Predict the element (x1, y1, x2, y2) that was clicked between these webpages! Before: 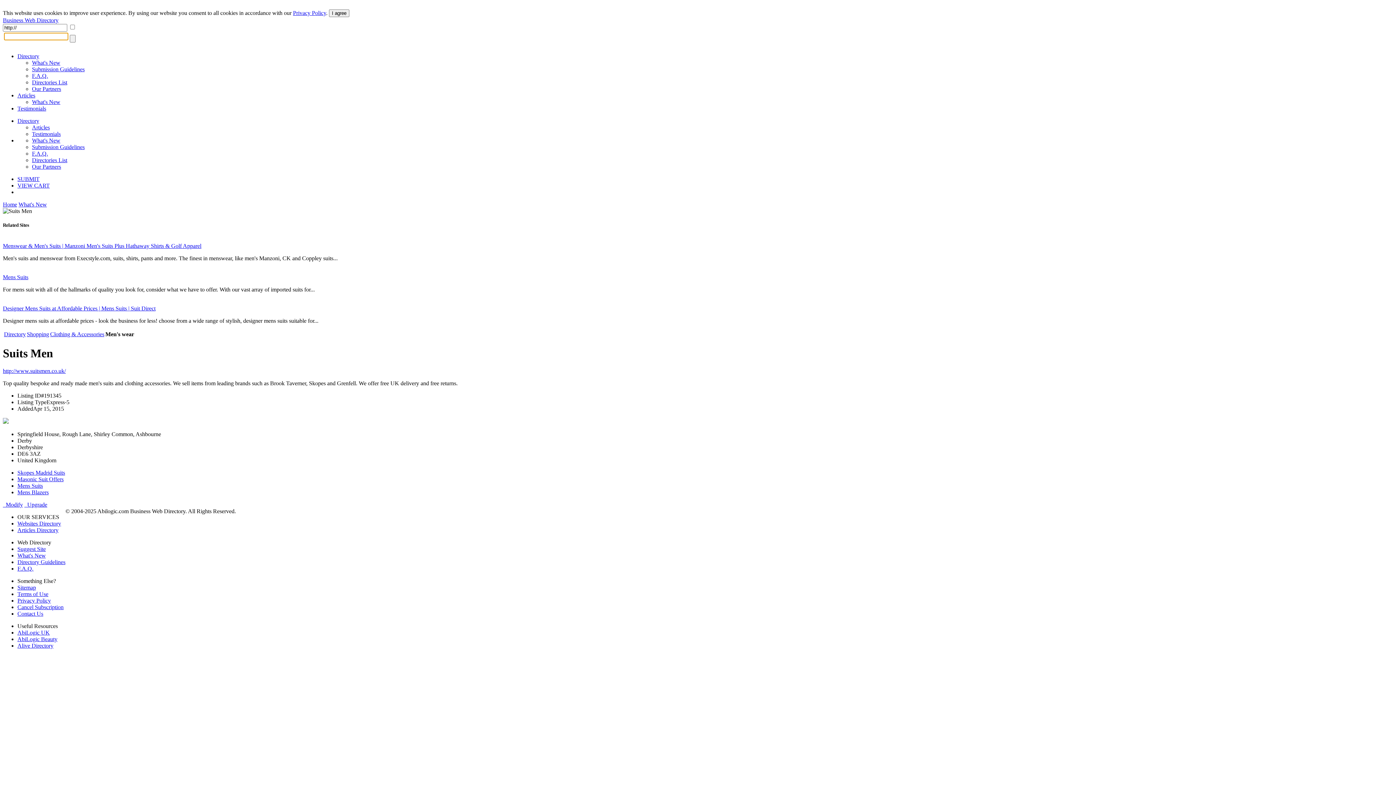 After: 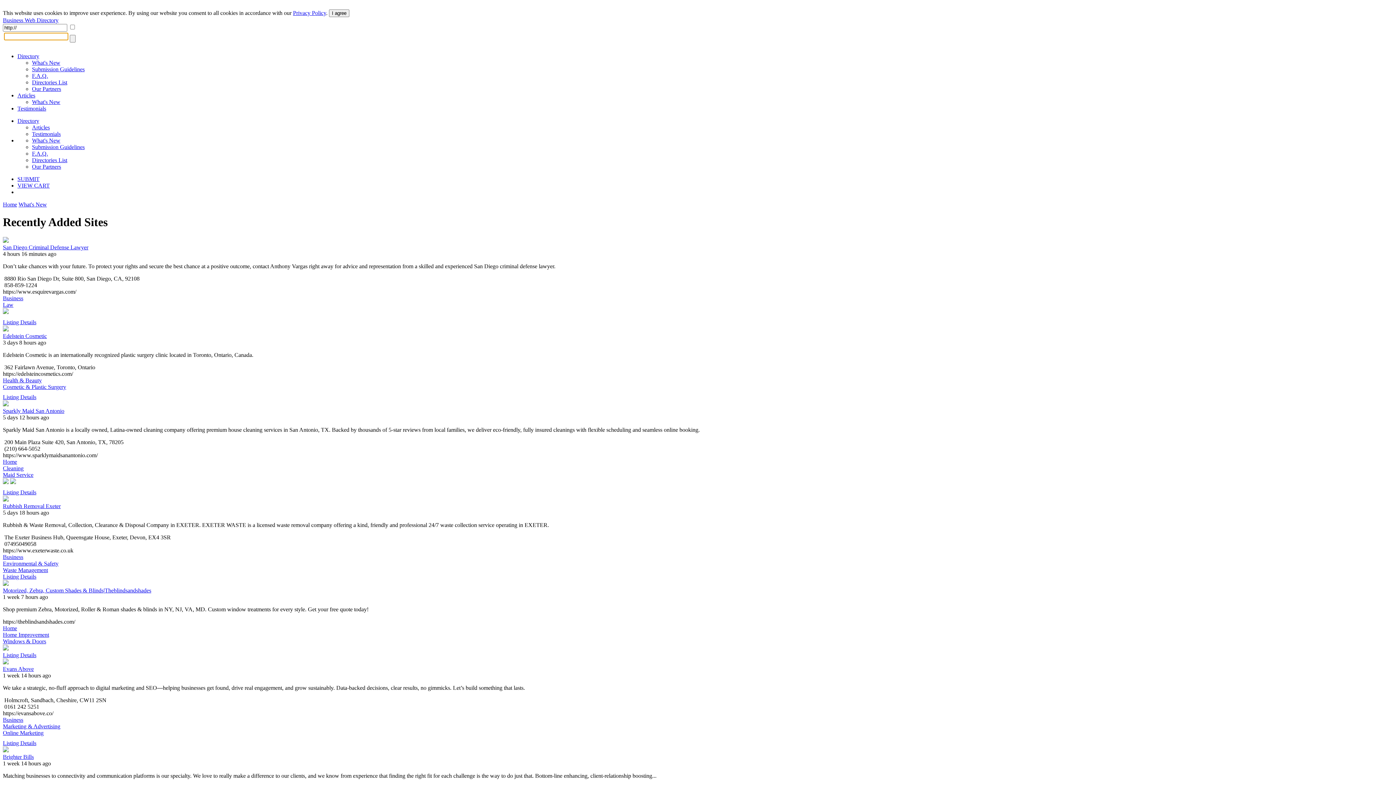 Action: bbox: (32, 59, 60, 65) label: What's New